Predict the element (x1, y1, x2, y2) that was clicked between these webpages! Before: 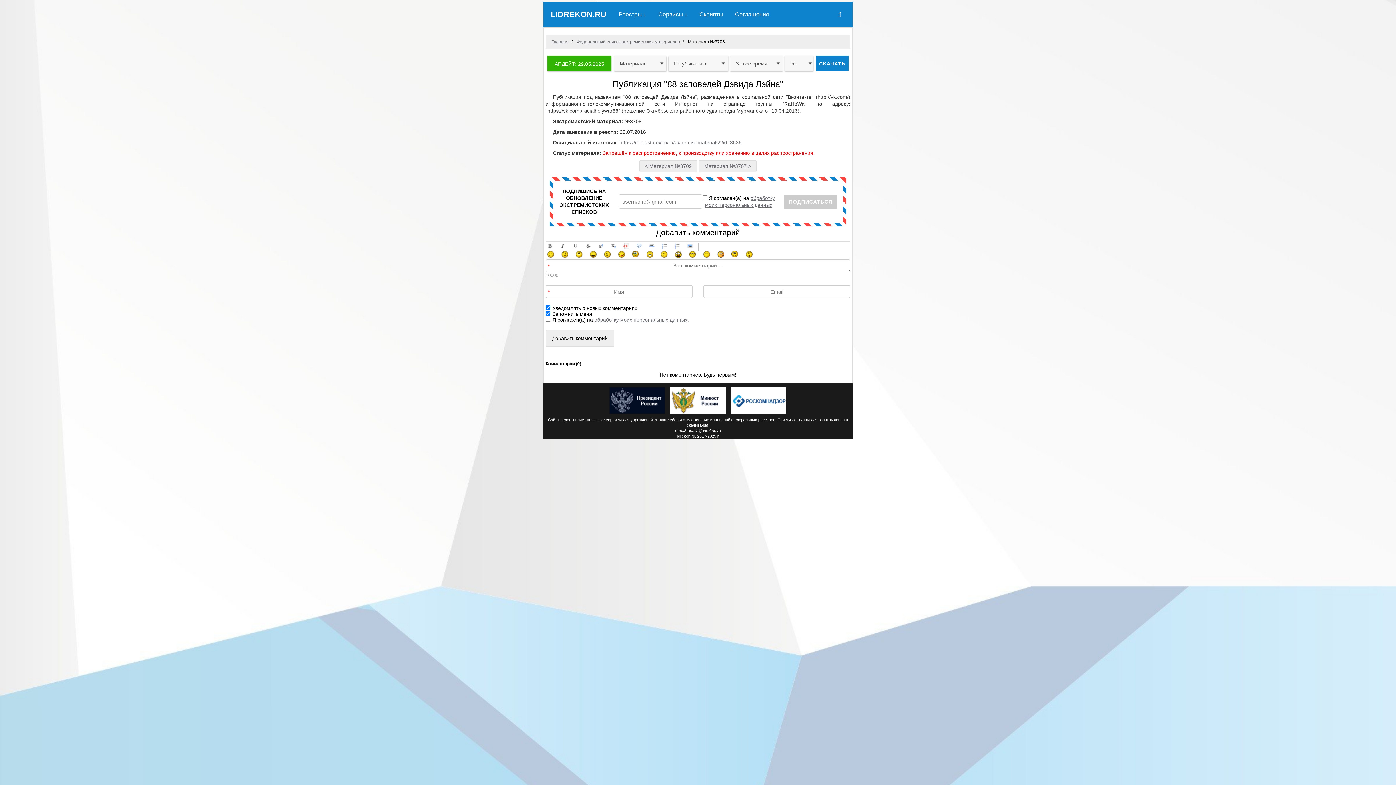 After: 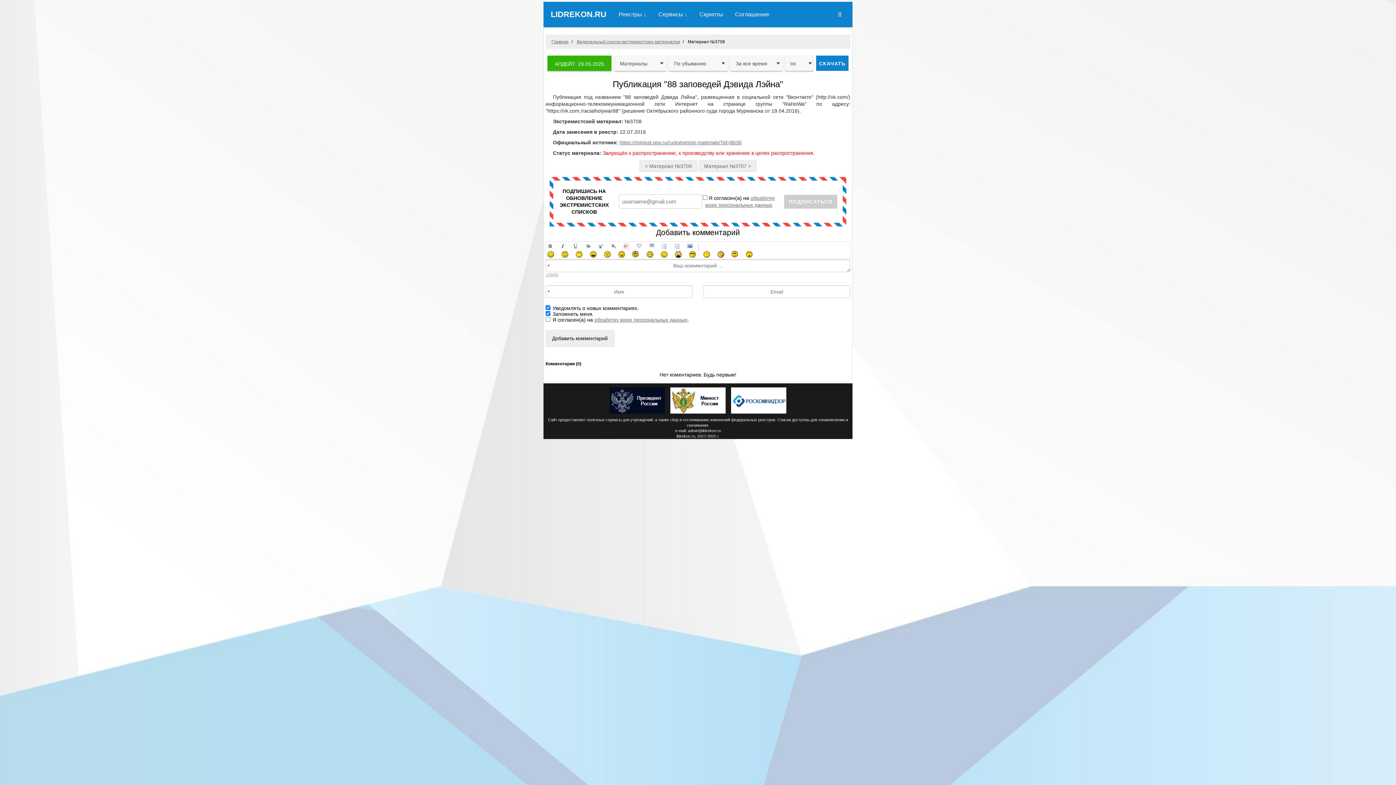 Action: bbox: (607, 412, 667, 416)